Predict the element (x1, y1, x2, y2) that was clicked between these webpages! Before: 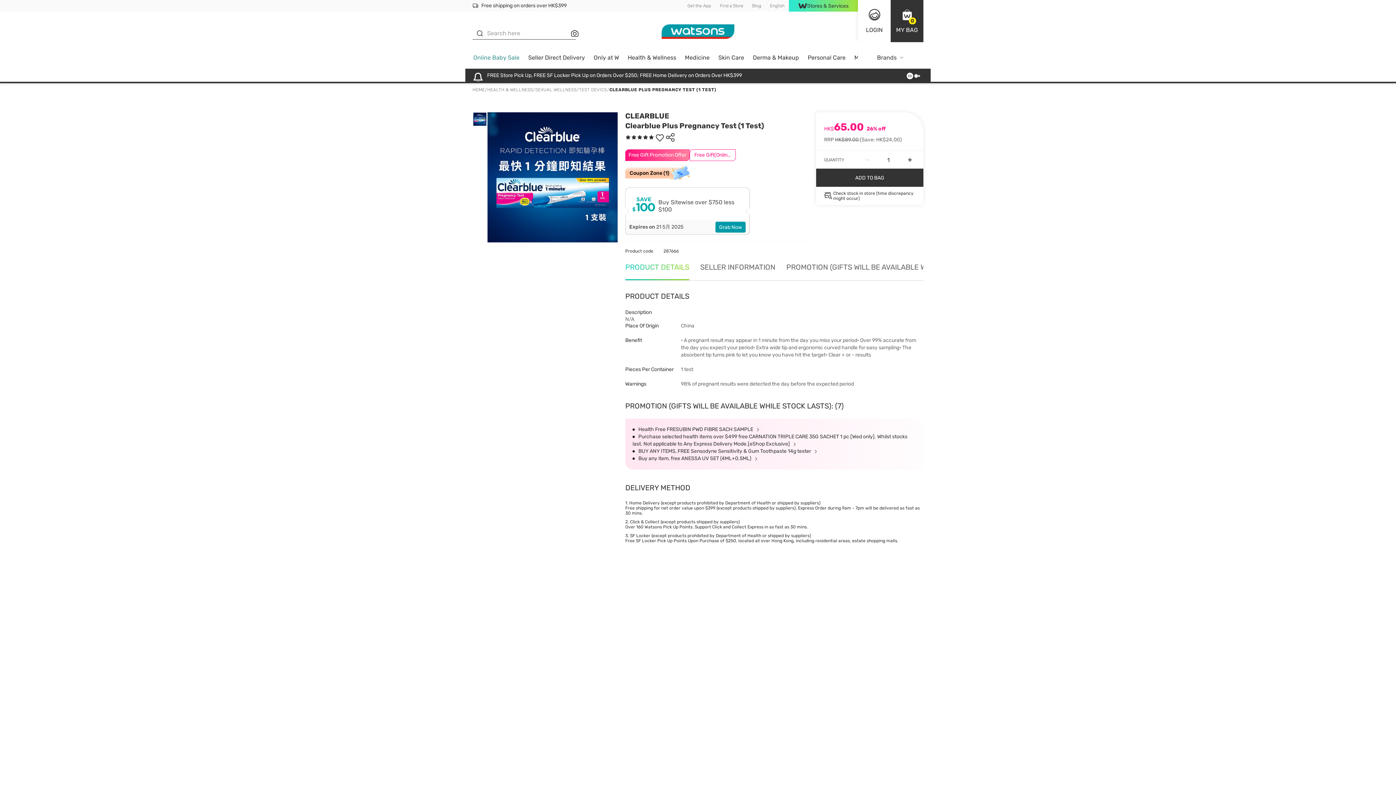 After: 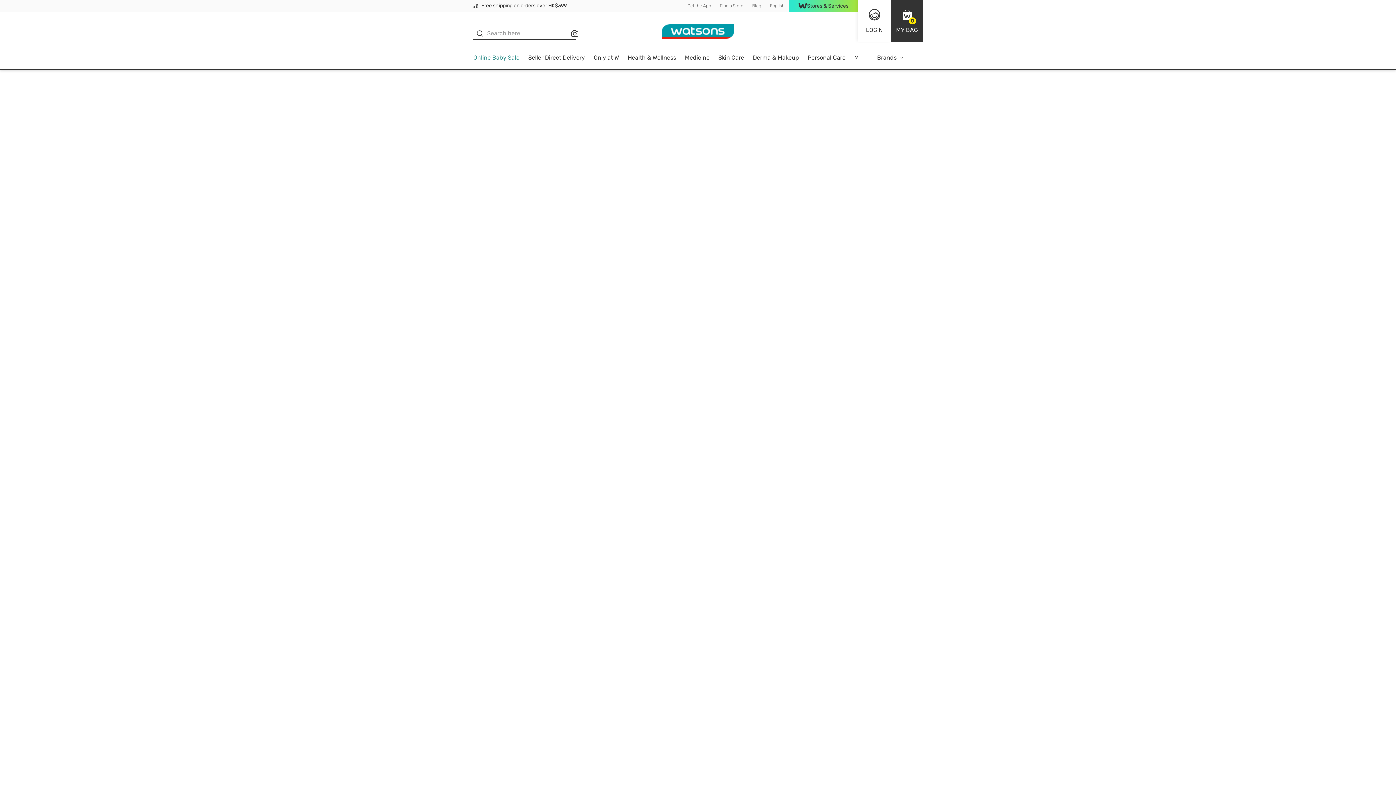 Action: label: TEST DEVICE bbox: (579, 86, 607, 92)